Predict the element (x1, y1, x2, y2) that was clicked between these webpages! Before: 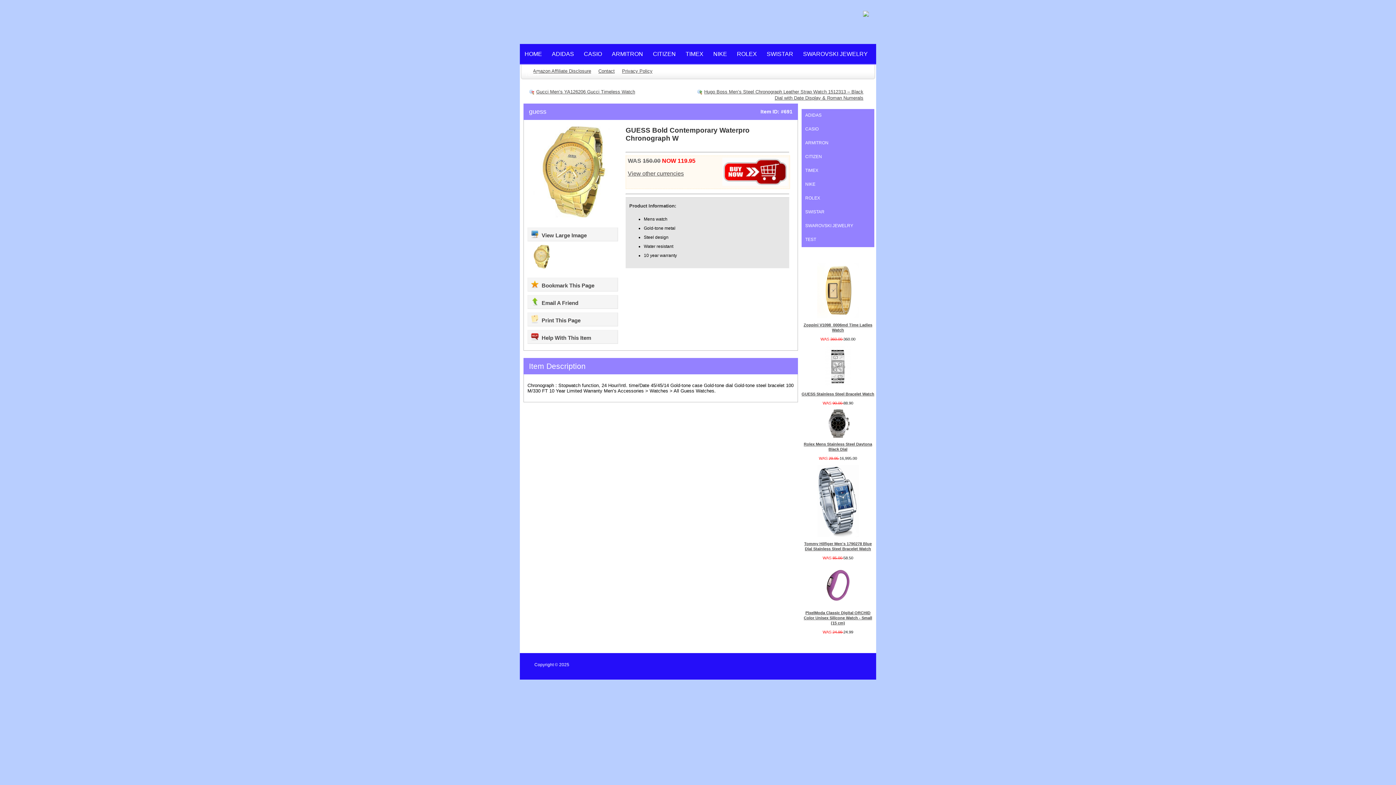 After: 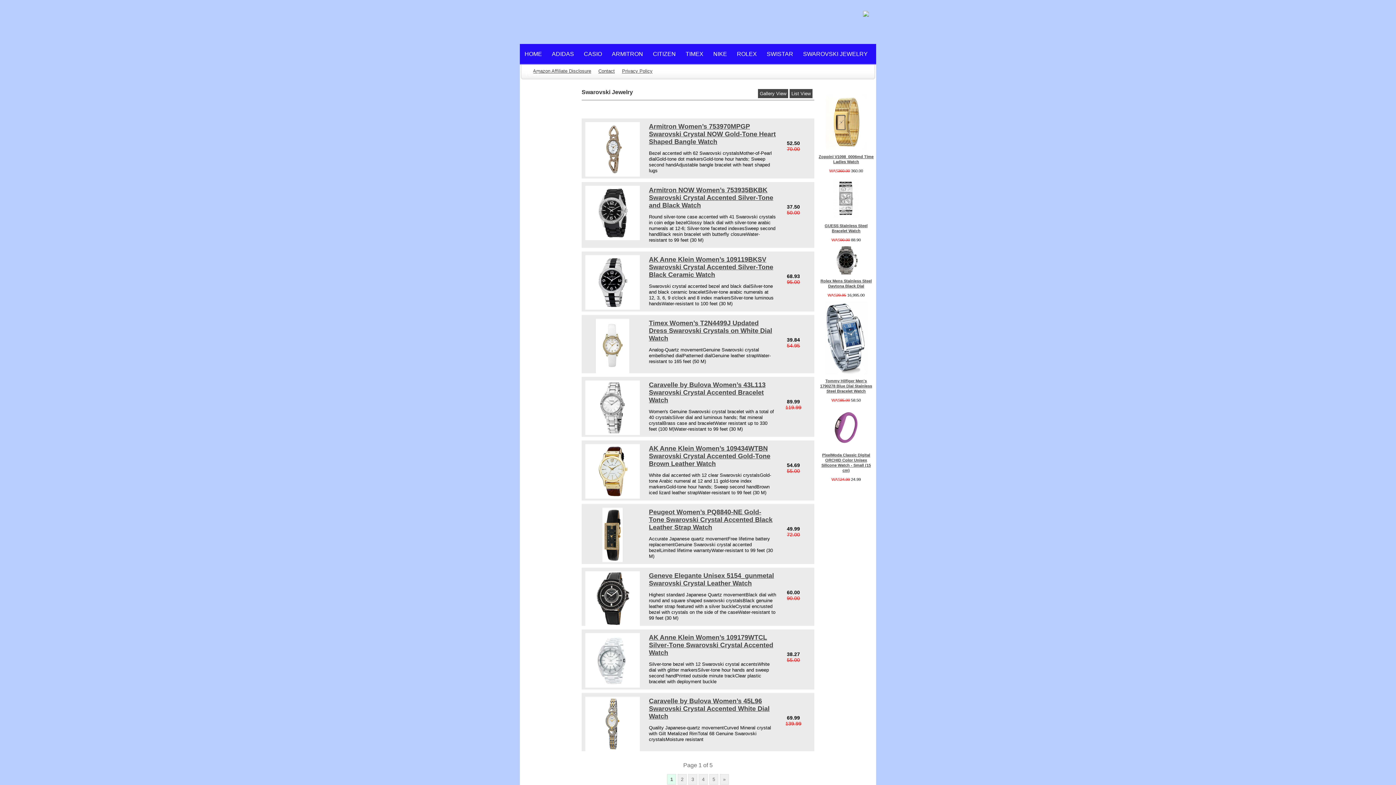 Action: label: SWAROVSKI JEWELRY bbox: (805, 223, 853, 228)